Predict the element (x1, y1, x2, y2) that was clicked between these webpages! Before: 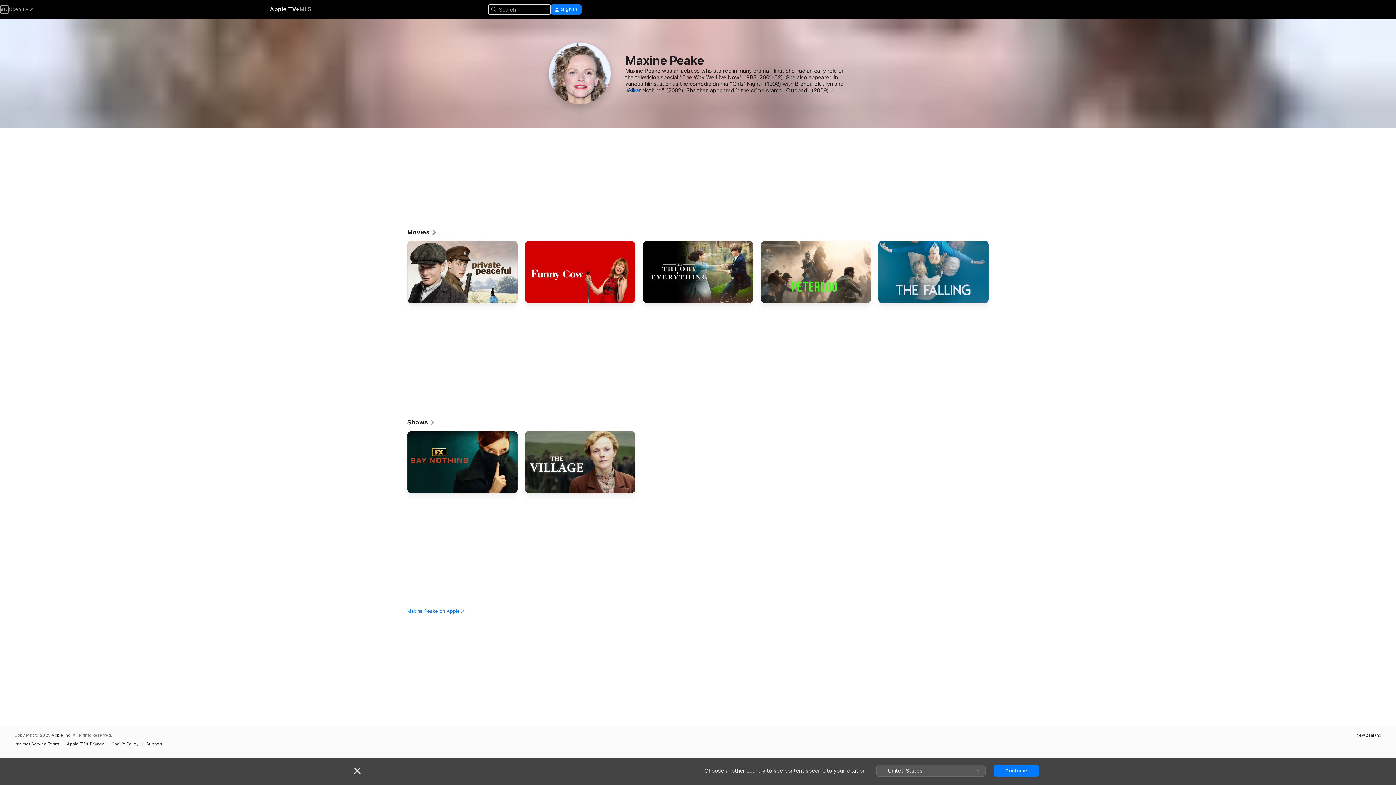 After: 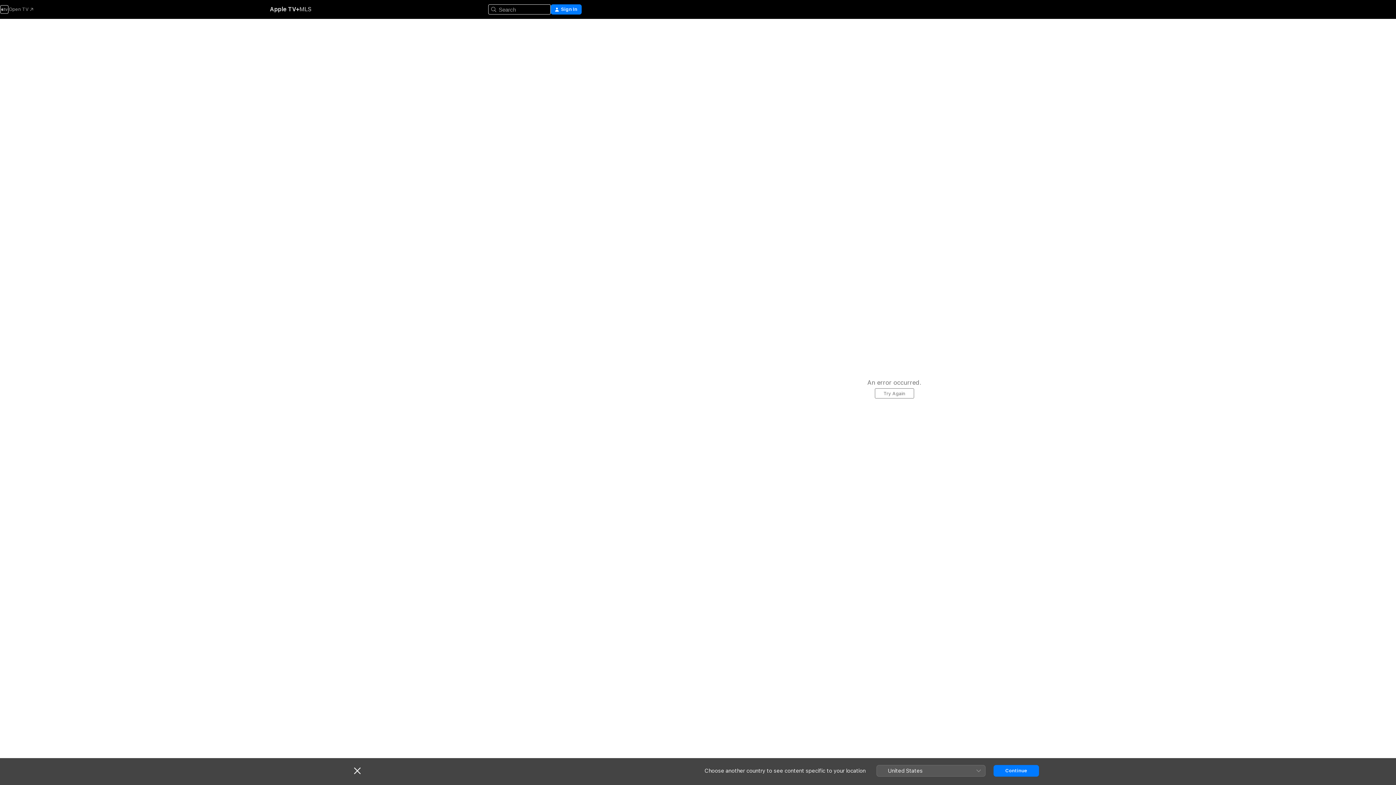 Action: label: Peterloo bbox: (760, 241, 871, 306)